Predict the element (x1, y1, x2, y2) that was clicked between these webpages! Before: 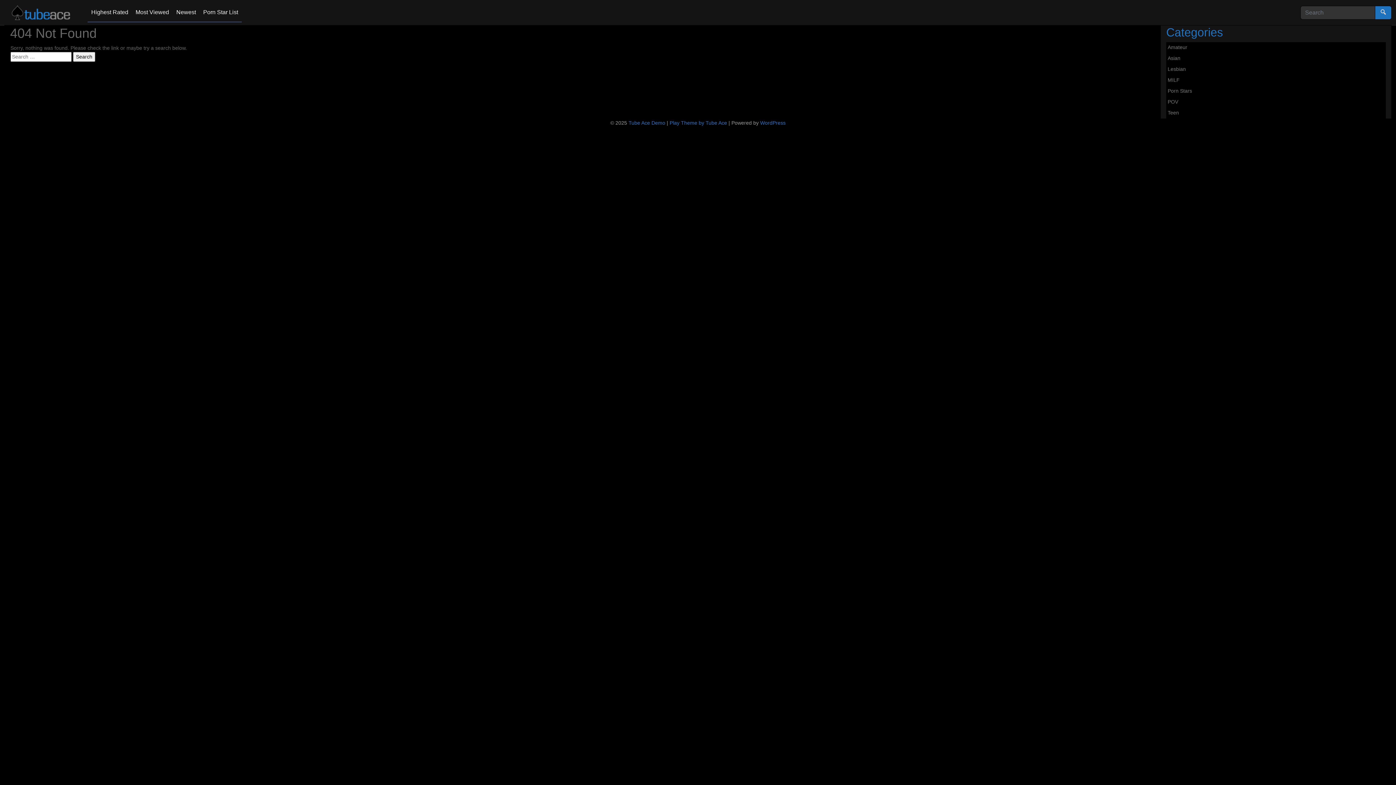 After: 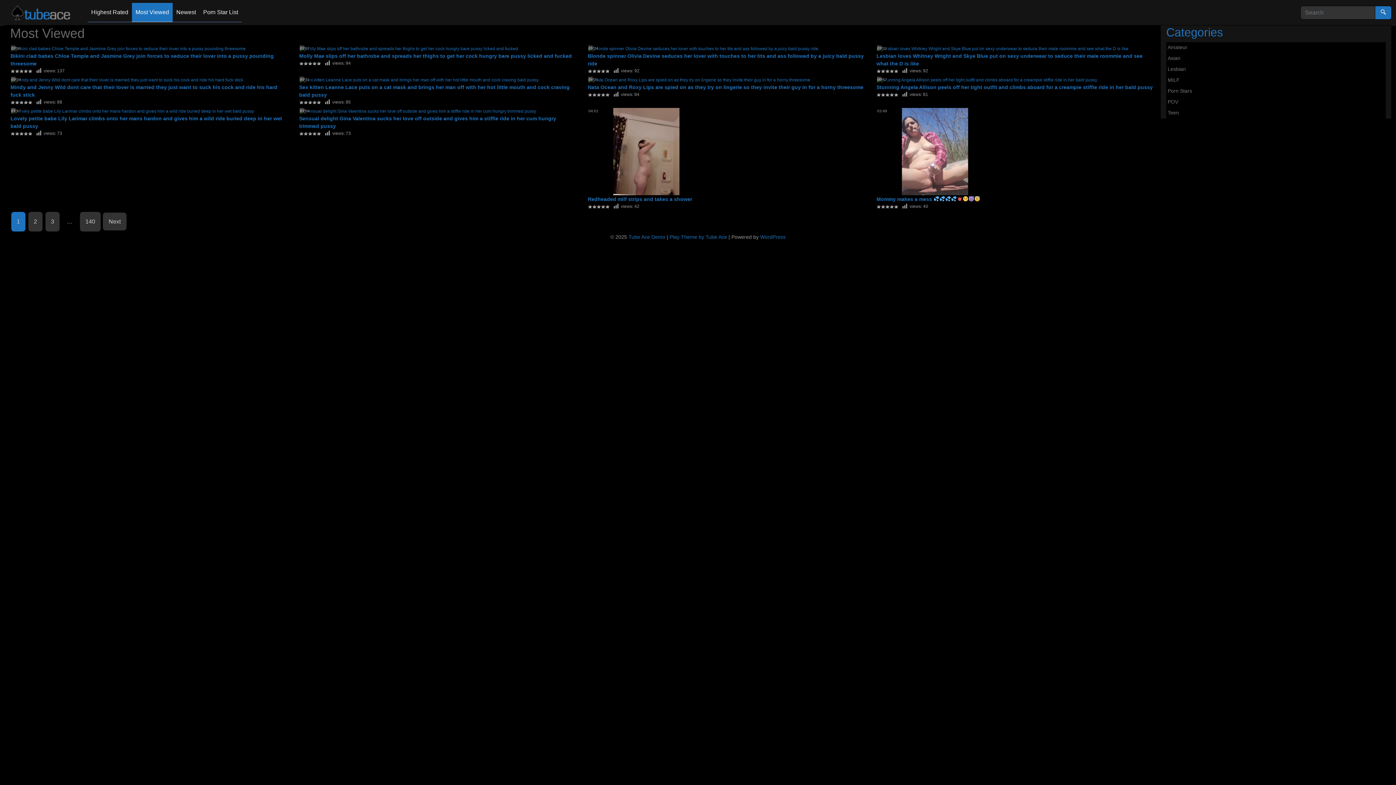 Action: bbox: (132, 2, 172, 22) label: Most Viewed